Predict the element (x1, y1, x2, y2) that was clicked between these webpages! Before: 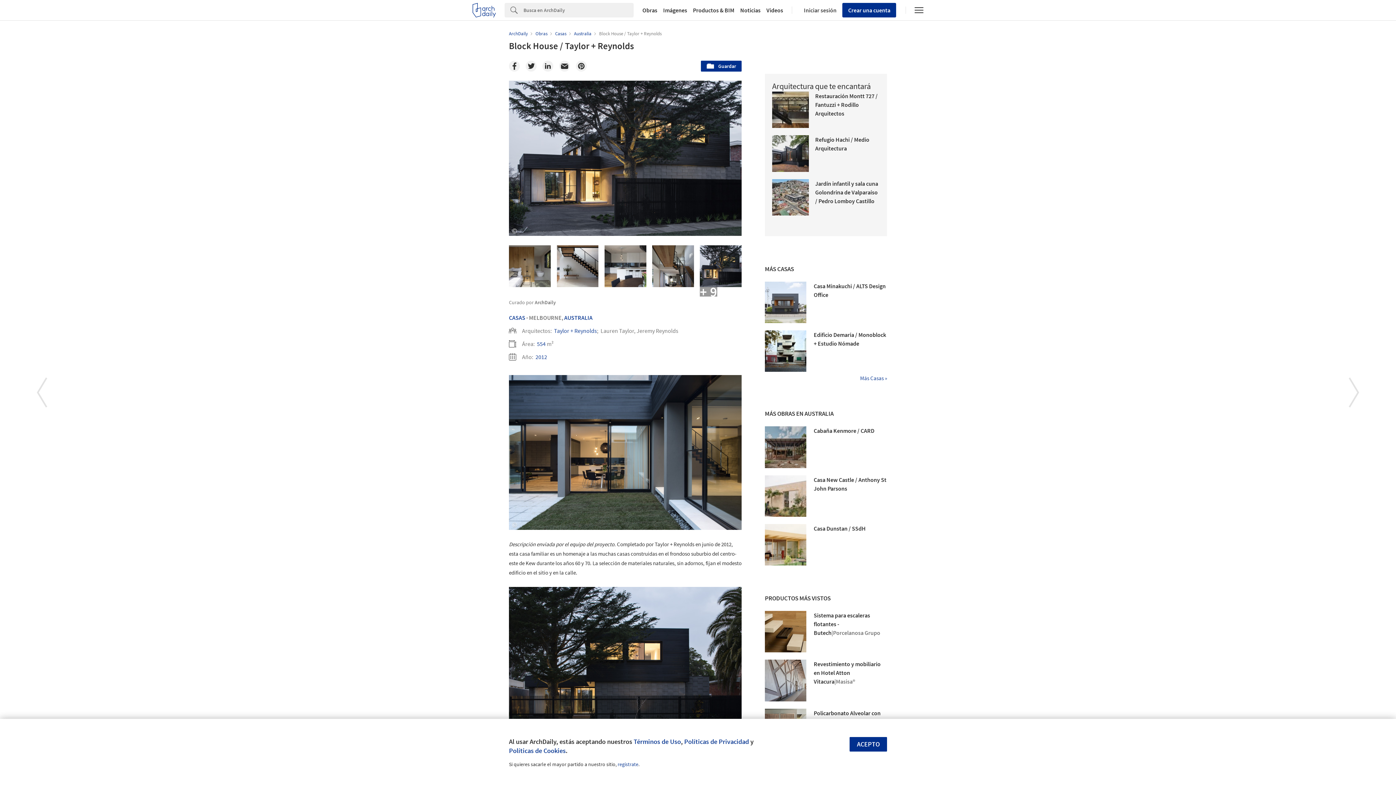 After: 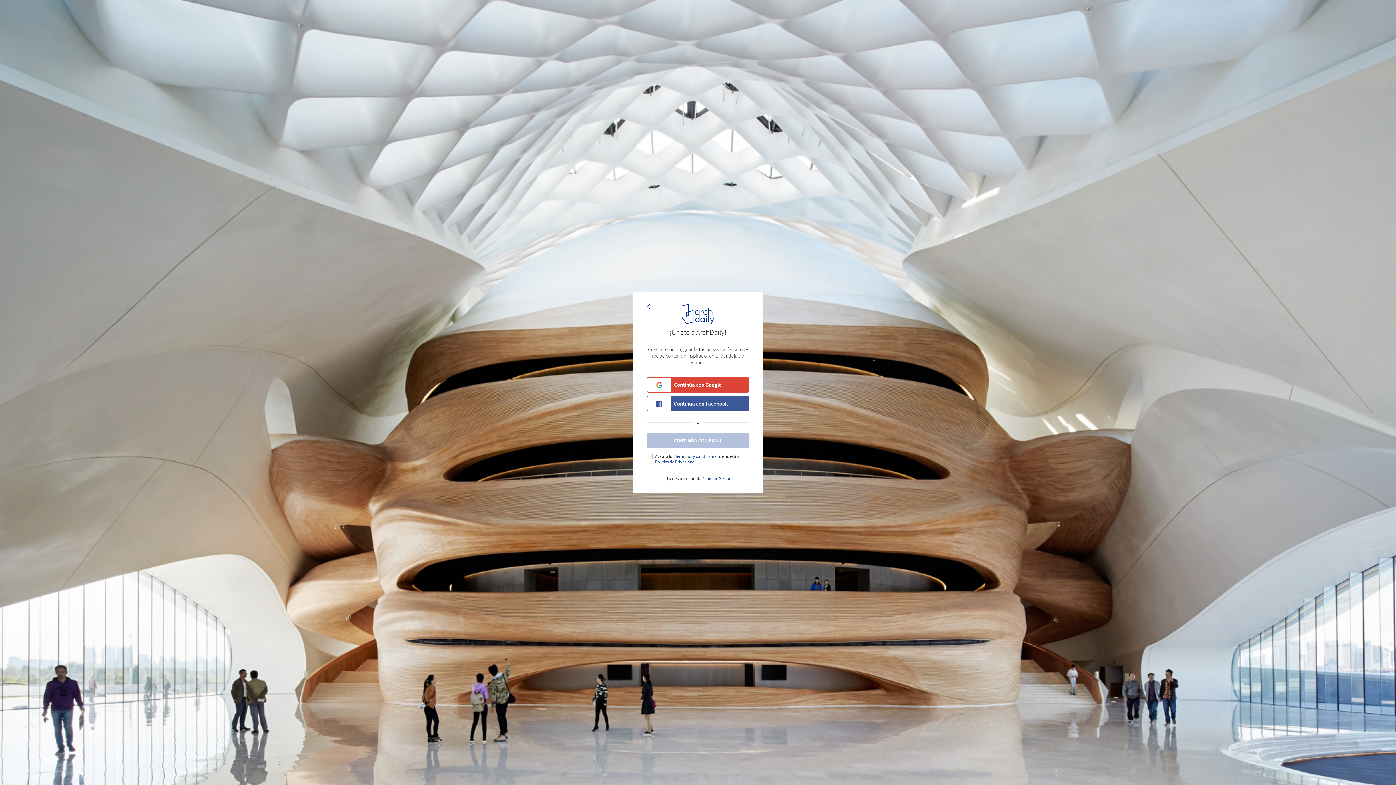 Action: label: regístrate bbox: (617, 761, 638, 768)